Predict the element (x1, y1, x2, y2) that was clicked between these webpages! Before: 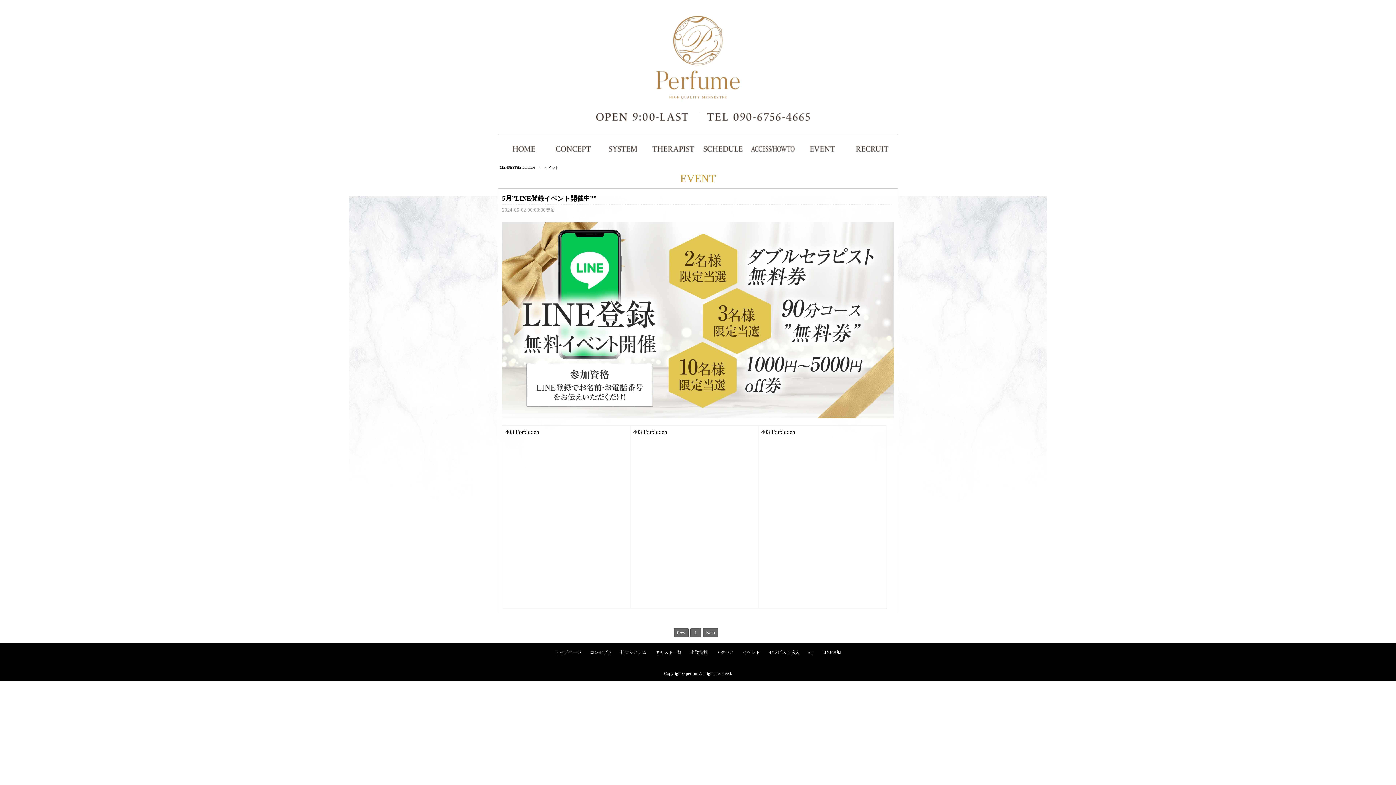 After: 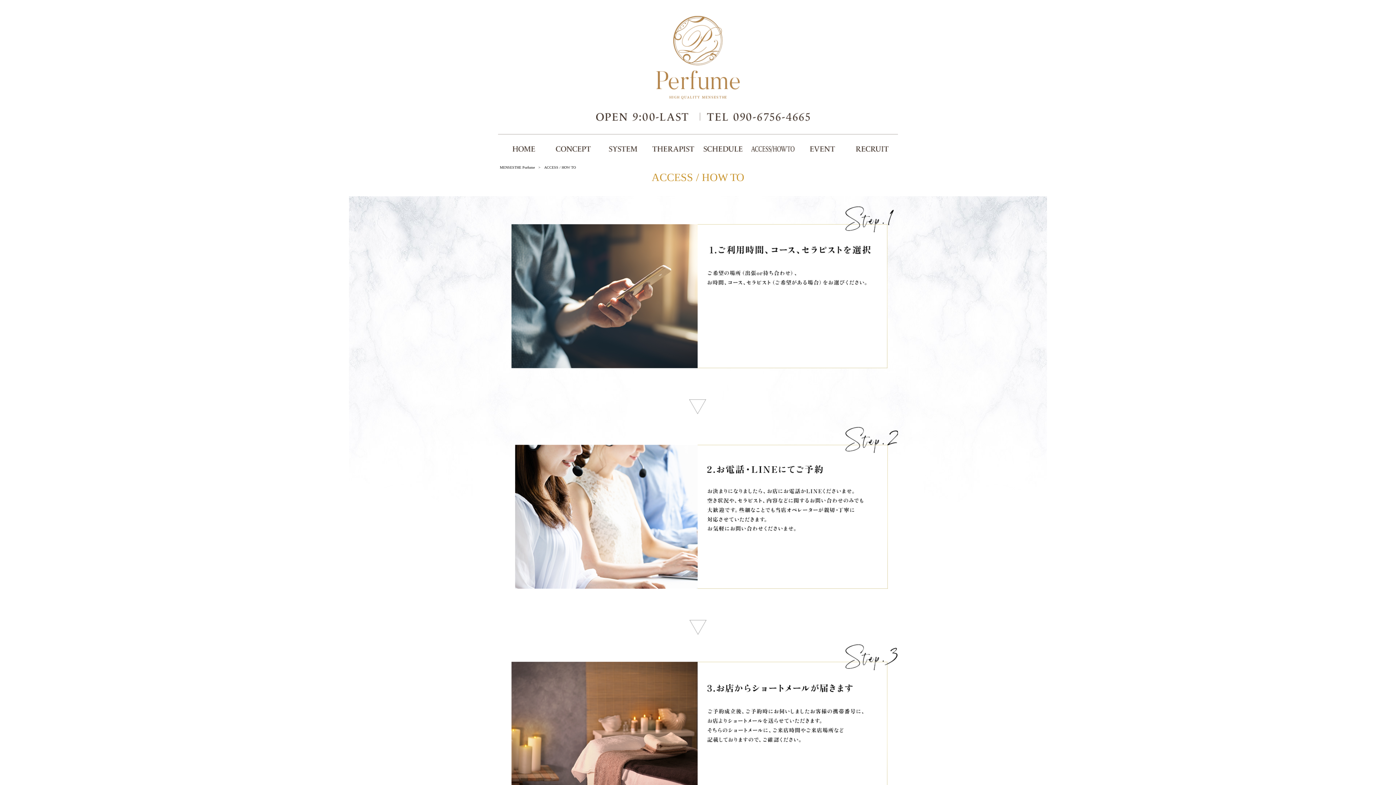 Action: bbox: (716, 650, 734, 655) label: アクセス